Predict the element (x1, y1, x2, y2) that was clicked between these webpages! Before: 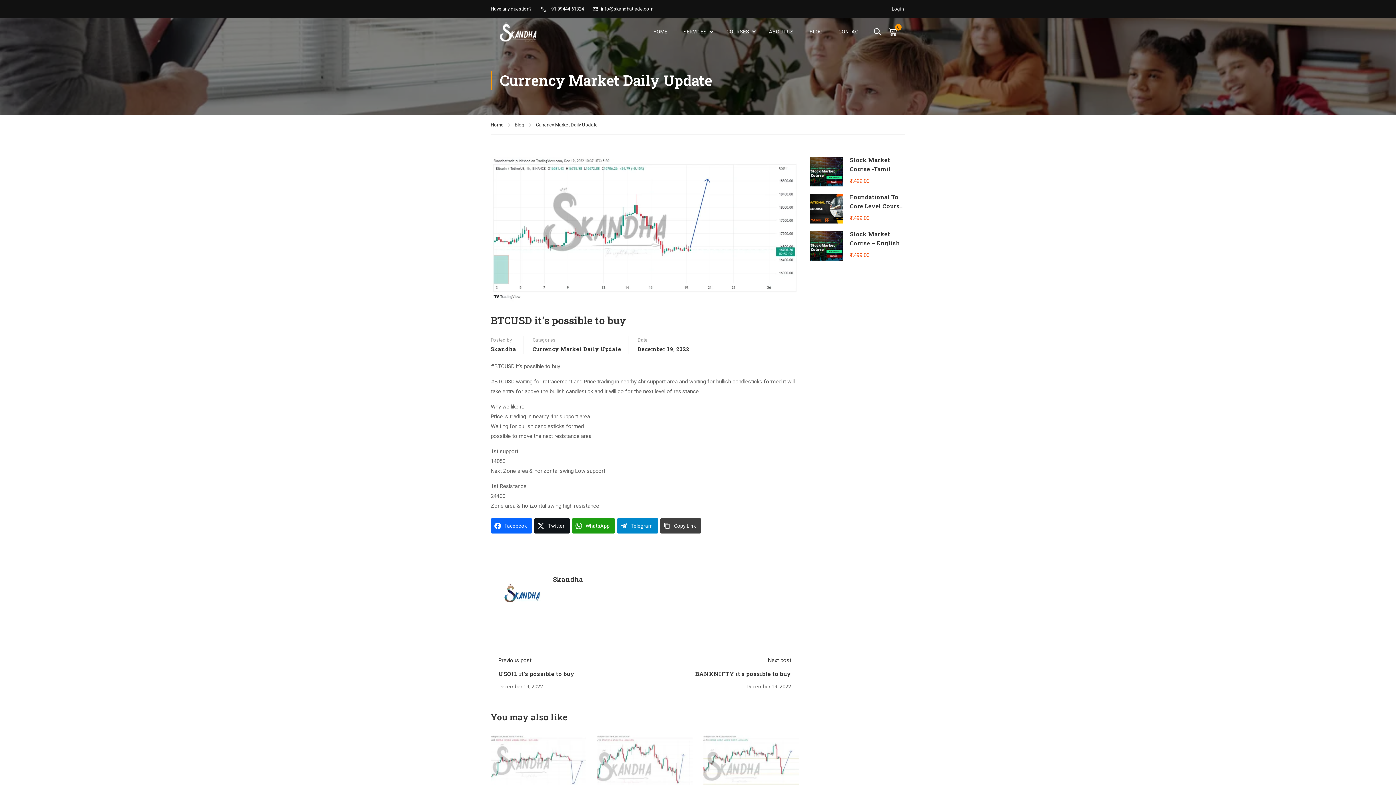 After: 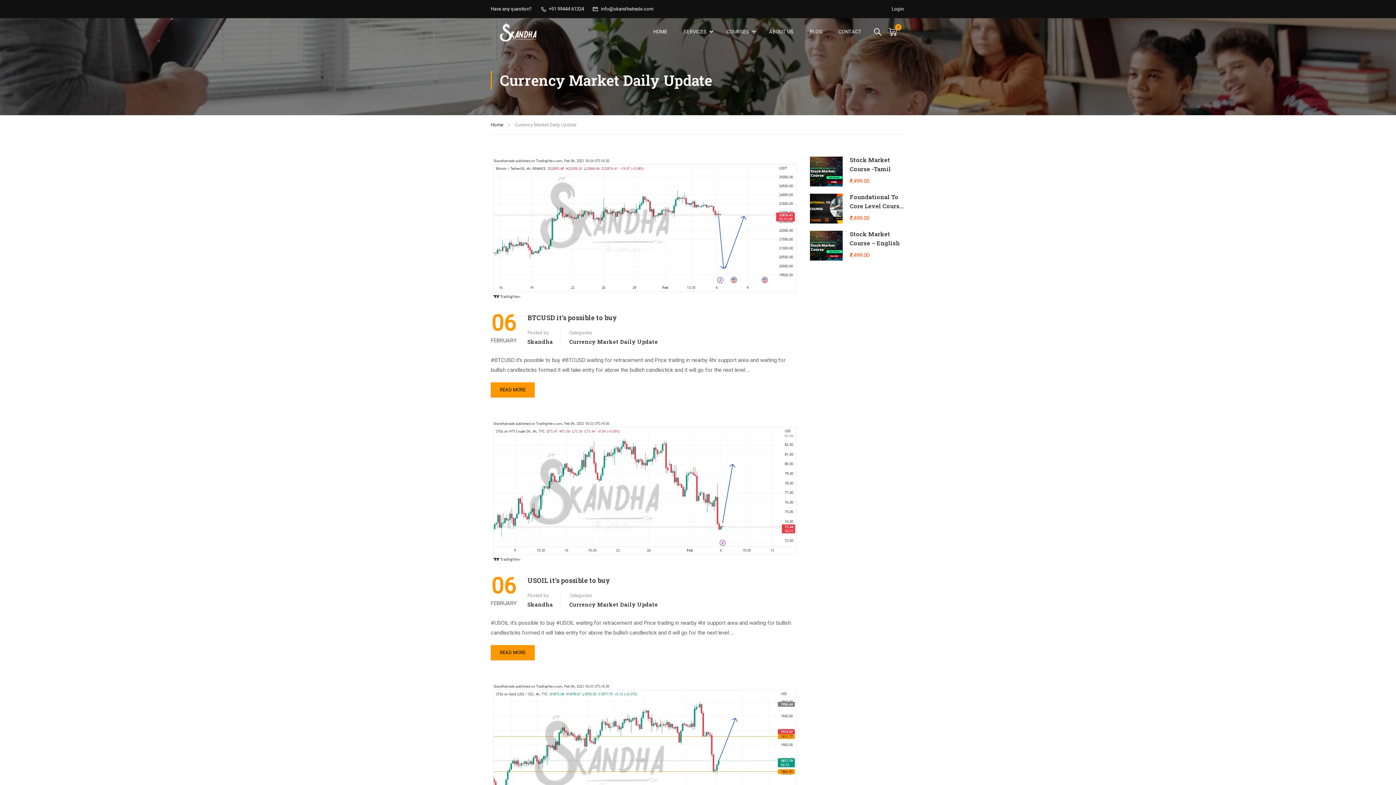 Action: bbox: (536, 120, 597, 129) label: Currency Market Daily Update